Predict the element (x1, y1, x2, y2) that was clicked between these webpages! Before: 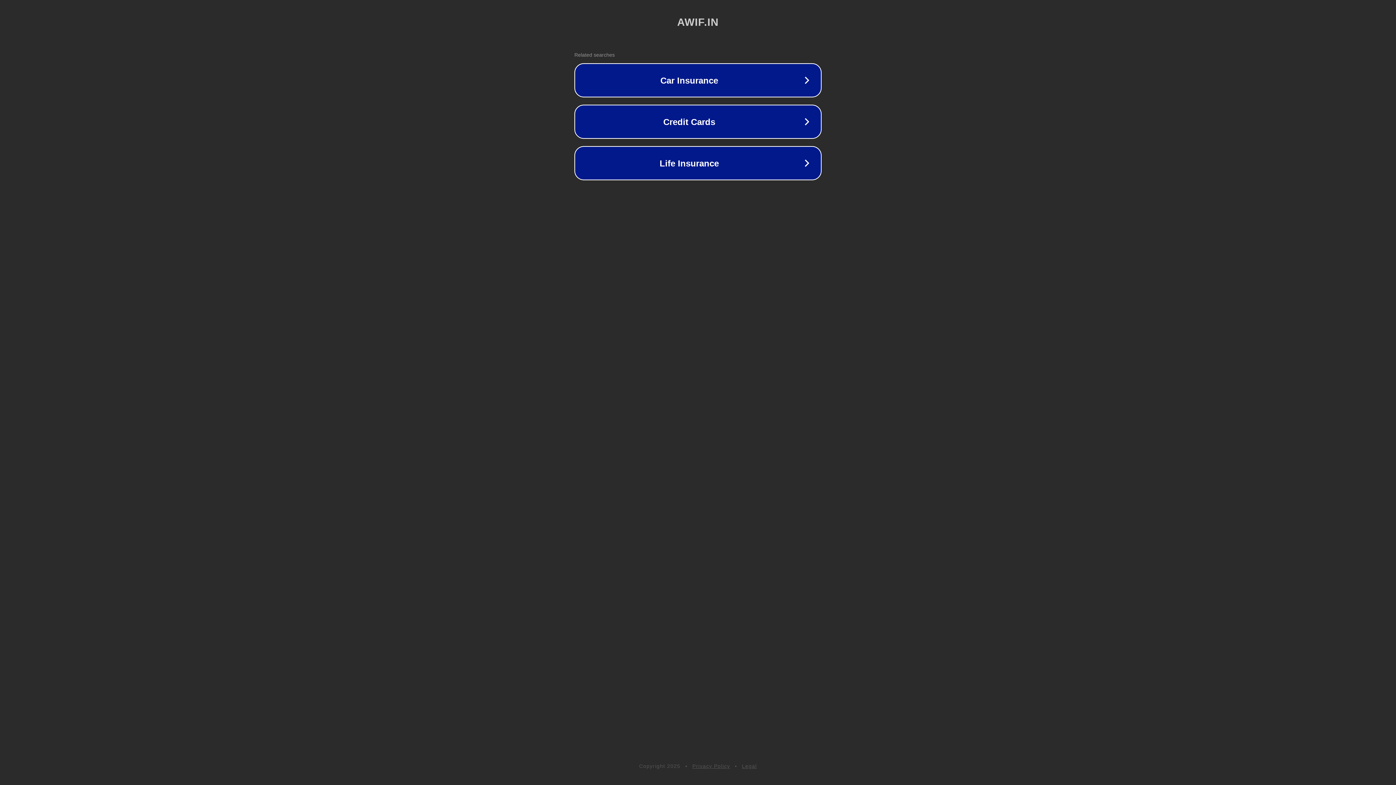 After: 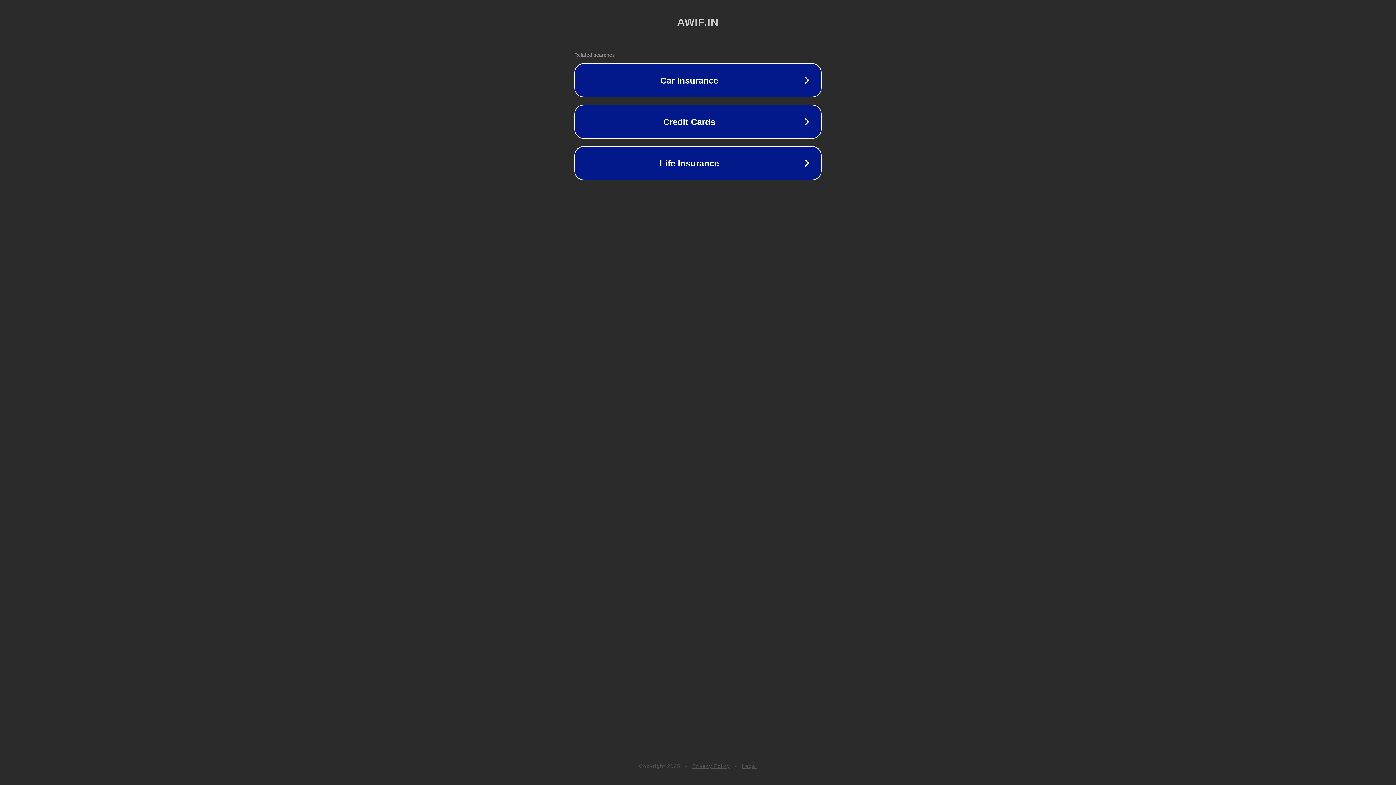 Action: bbox: (692, 763, 730, 769) label: Privacy Policy